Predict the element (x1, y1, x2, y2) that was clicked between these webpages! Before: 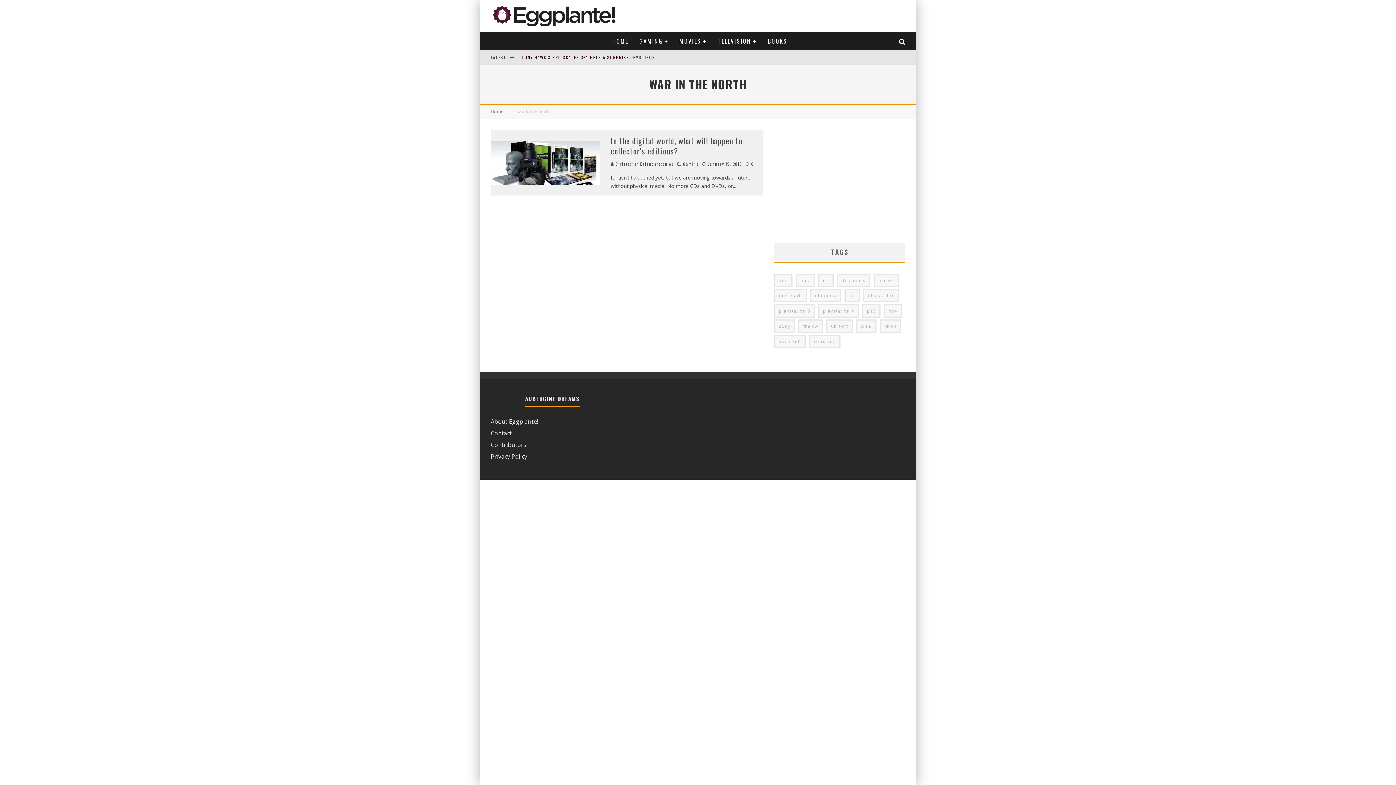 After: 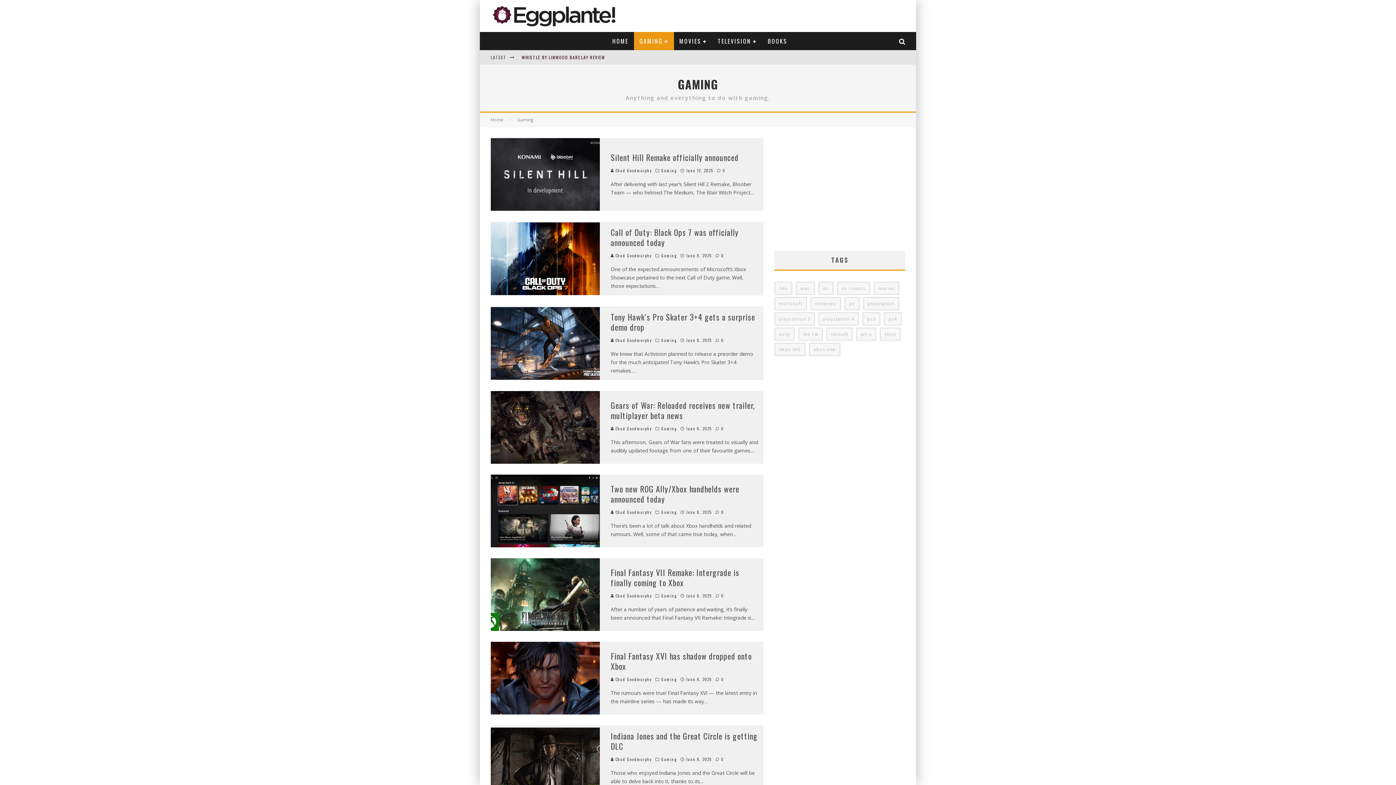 Action: label: GAMING bbox: (634, 32, 674, 50)